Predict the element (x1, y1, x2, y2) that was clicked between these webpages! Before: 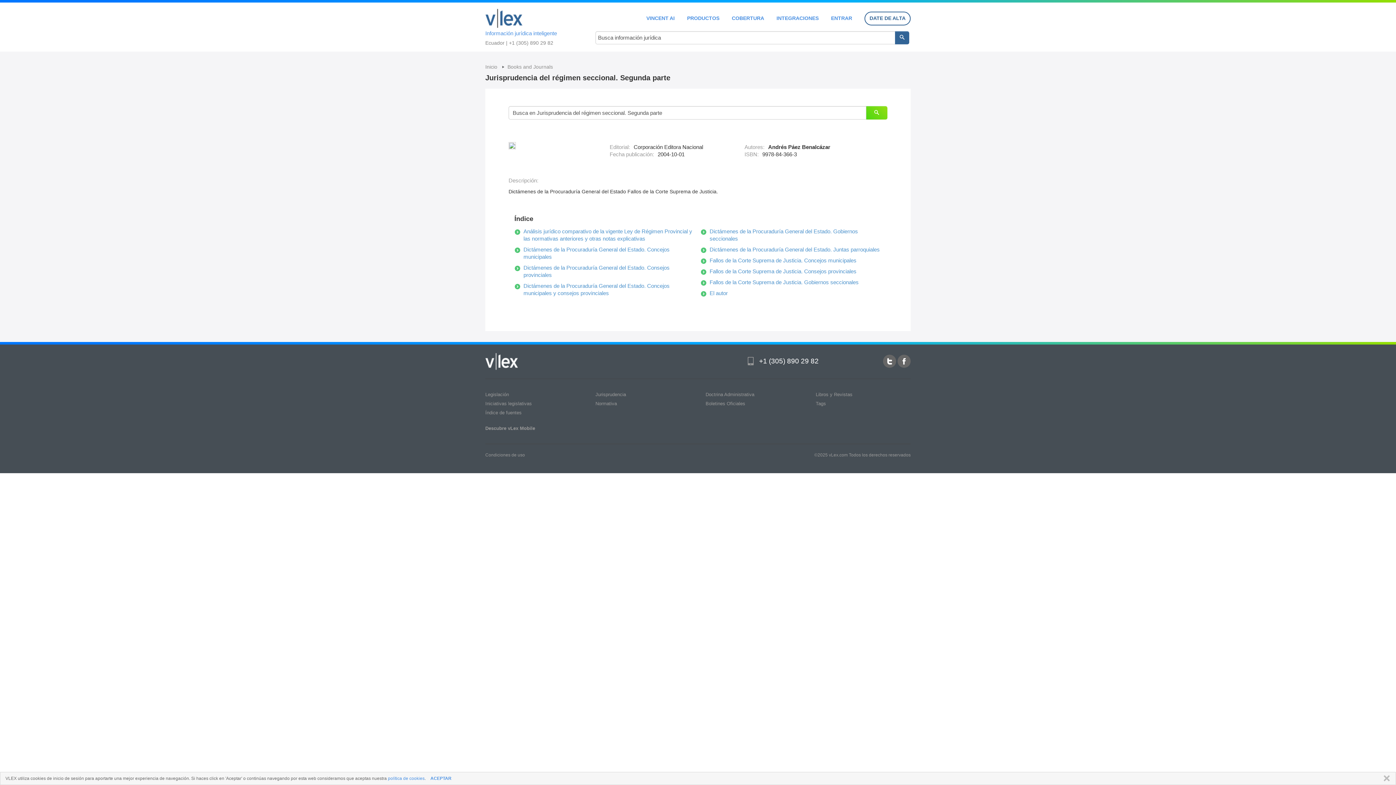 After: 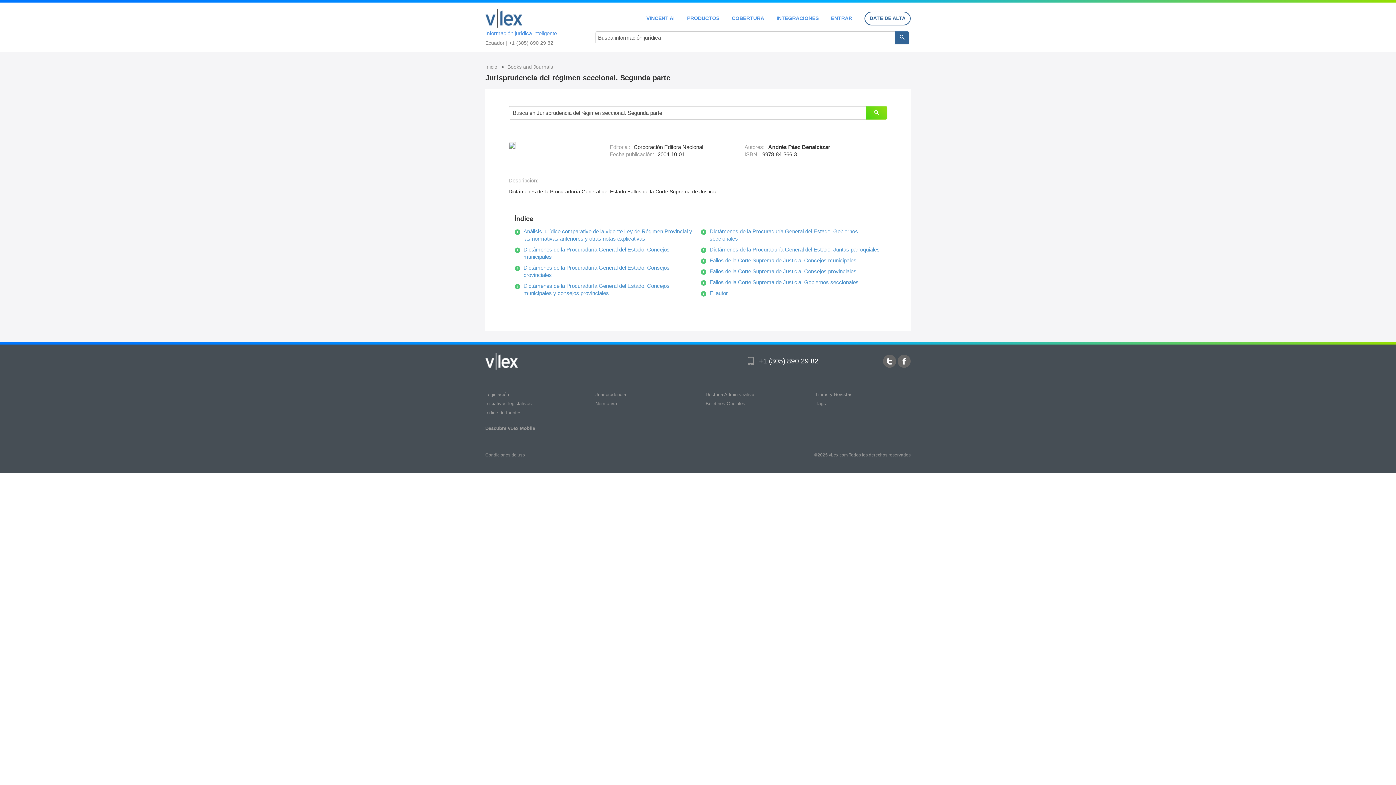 Action: bbox: (1380, 775, 1390, 782) label: CERRAR